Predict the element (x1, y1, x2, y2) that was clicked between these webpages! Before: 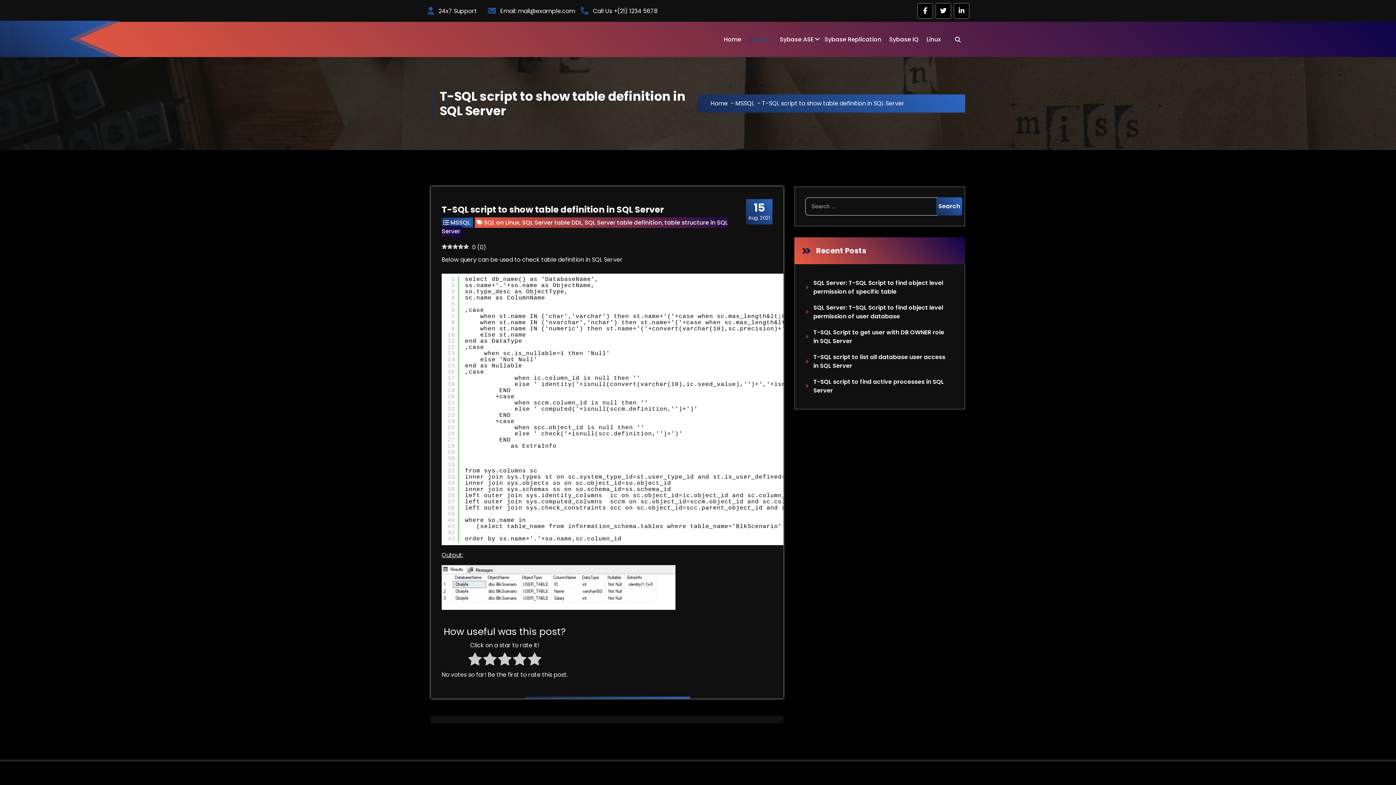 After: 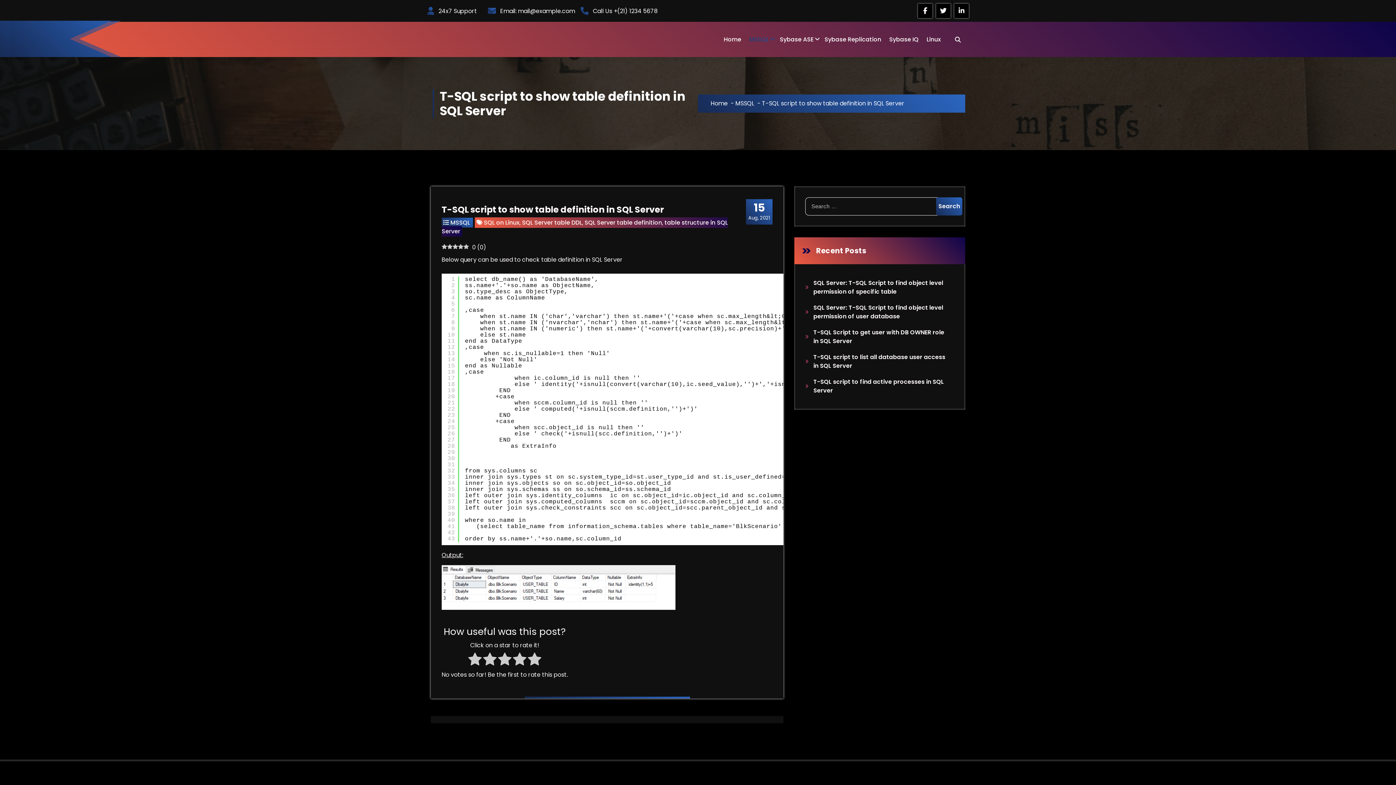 Action: bbox: (593, 7, 657, 14) label: Call Us +(21) 1234 5678